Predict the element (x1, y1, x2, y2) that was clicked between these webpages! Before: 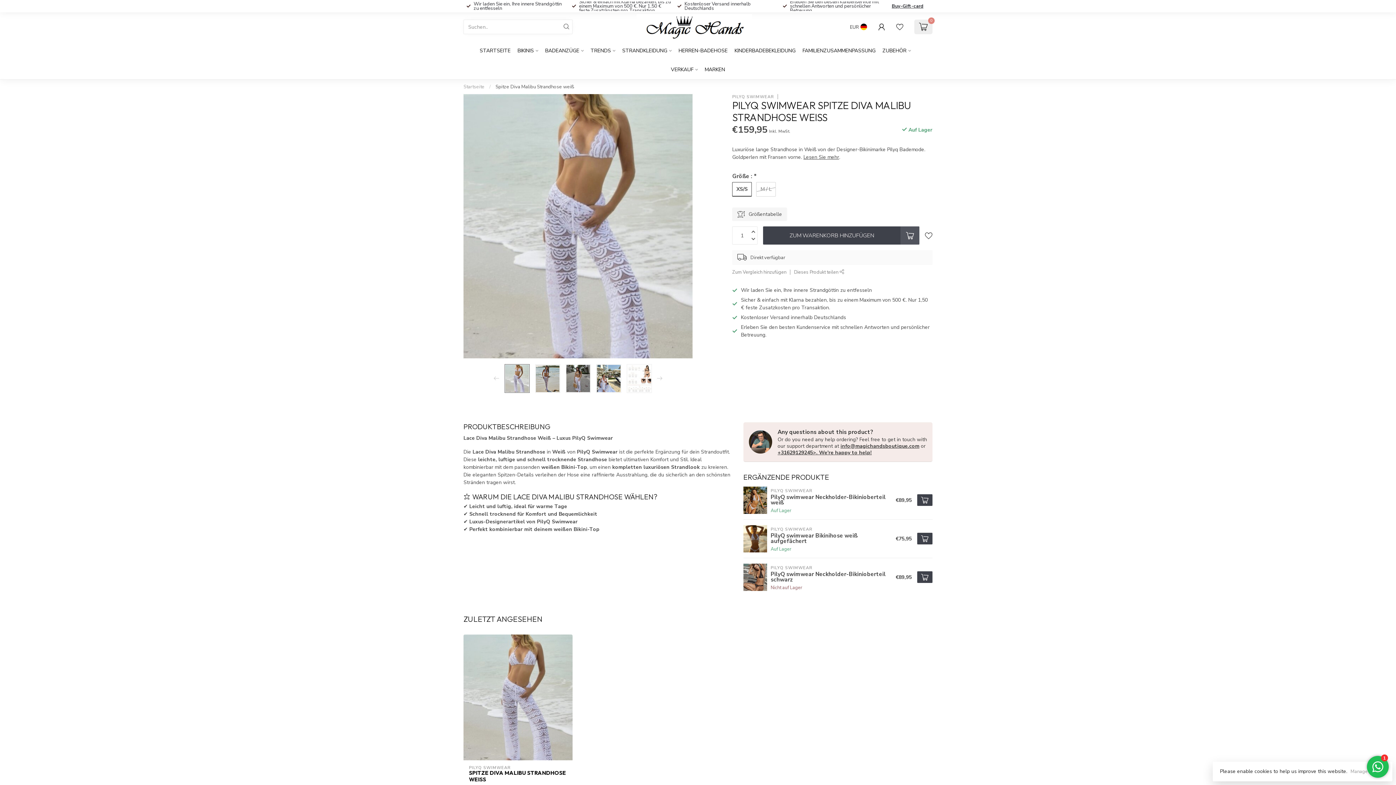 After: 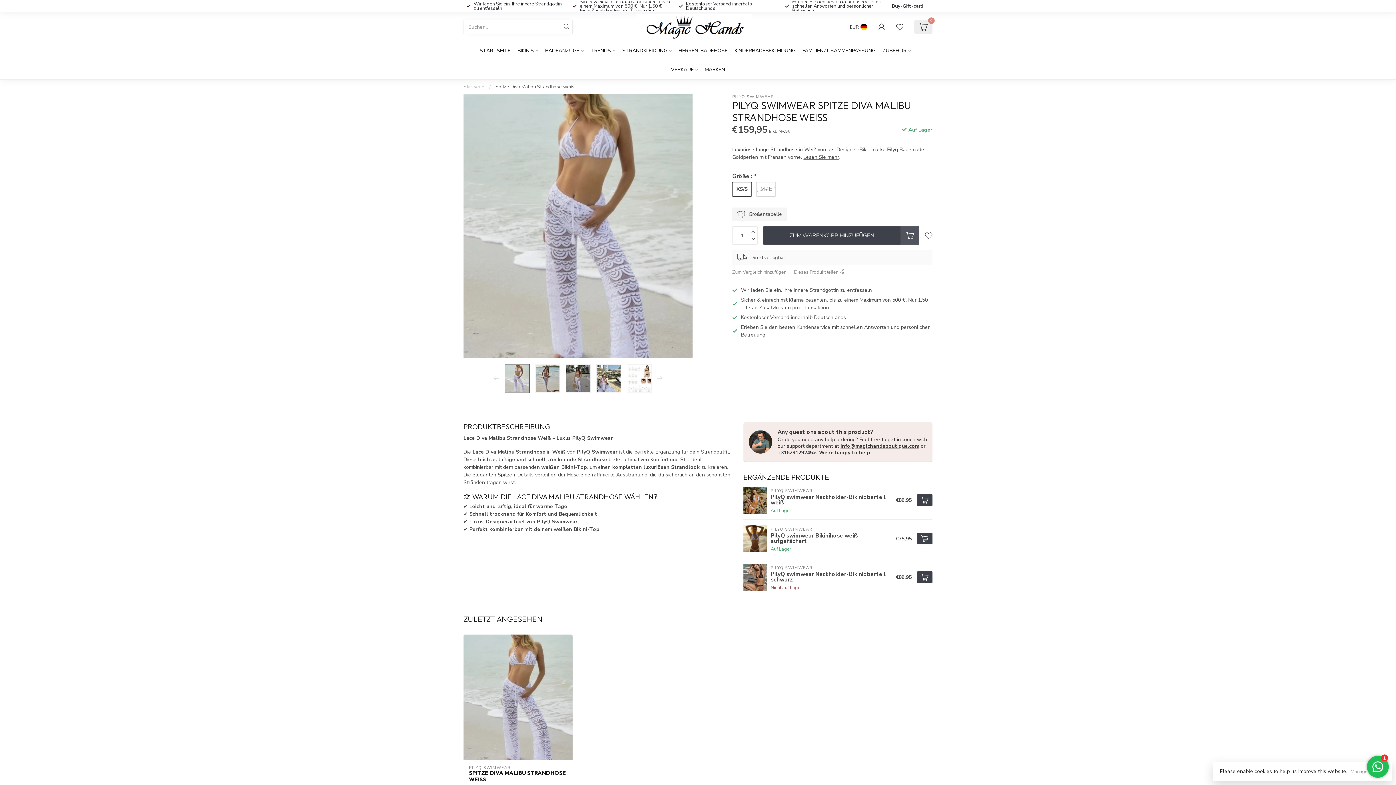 Action: bbox: (917, 494, 932, 506)